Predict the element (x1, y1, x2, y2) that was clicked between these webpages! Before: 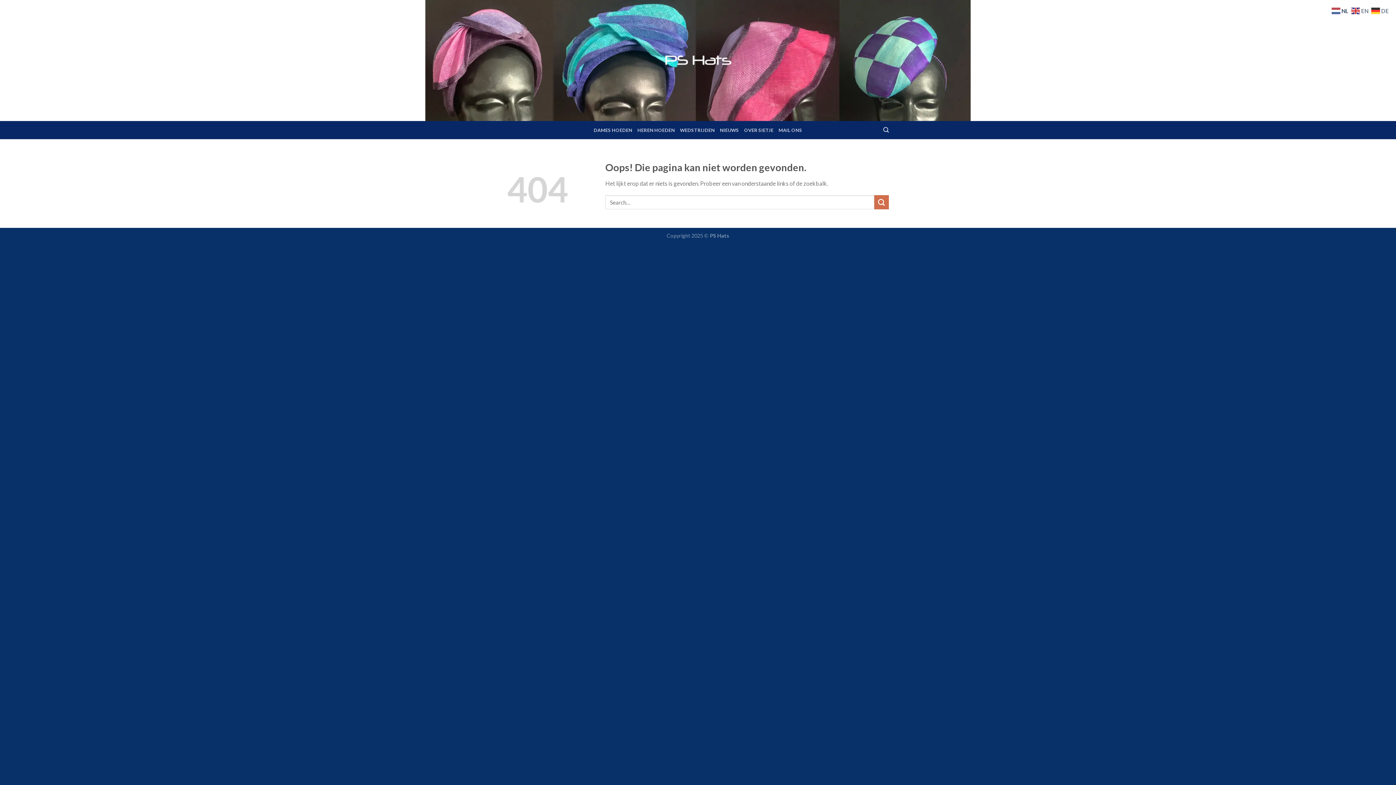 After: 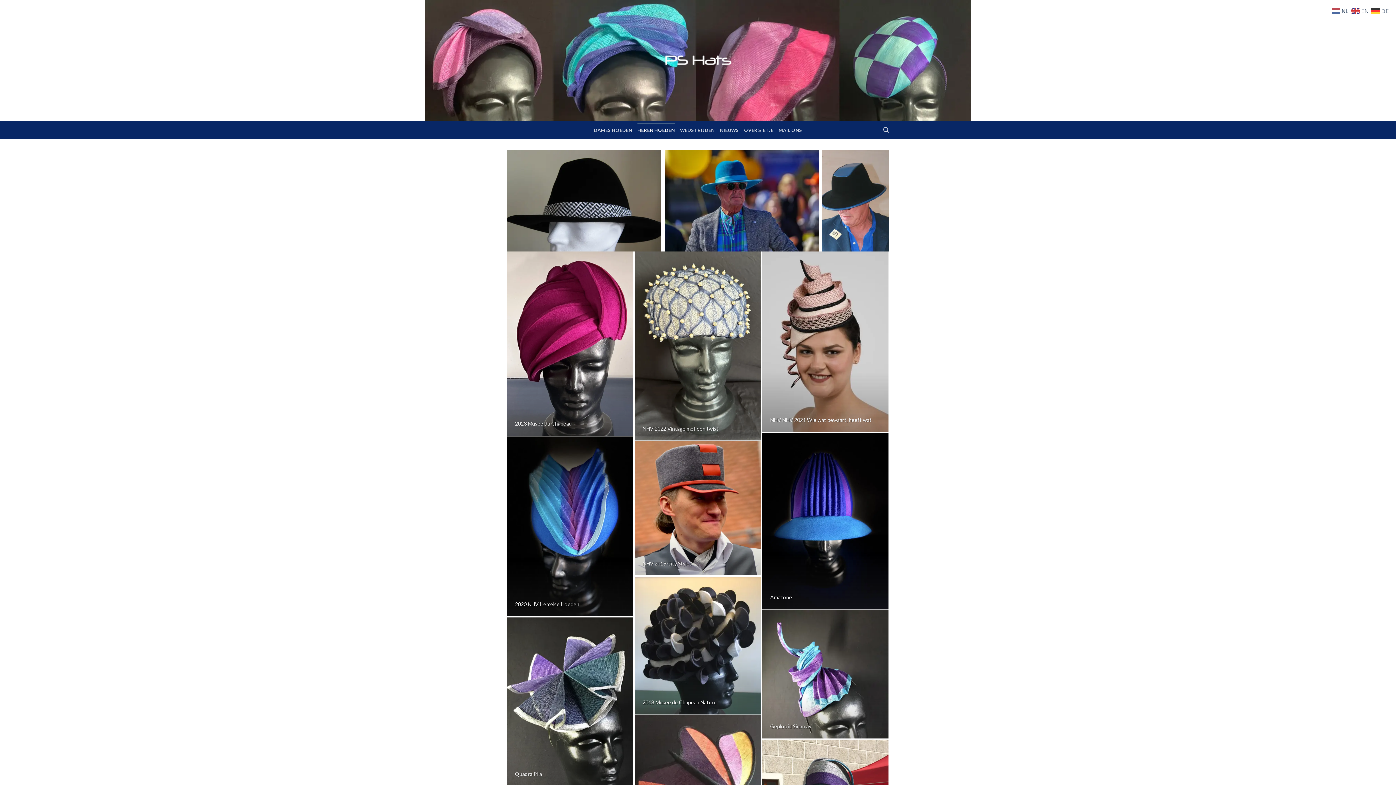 Action: label: HEREN HOEDEN bbox: (637, 122, 675, 137)